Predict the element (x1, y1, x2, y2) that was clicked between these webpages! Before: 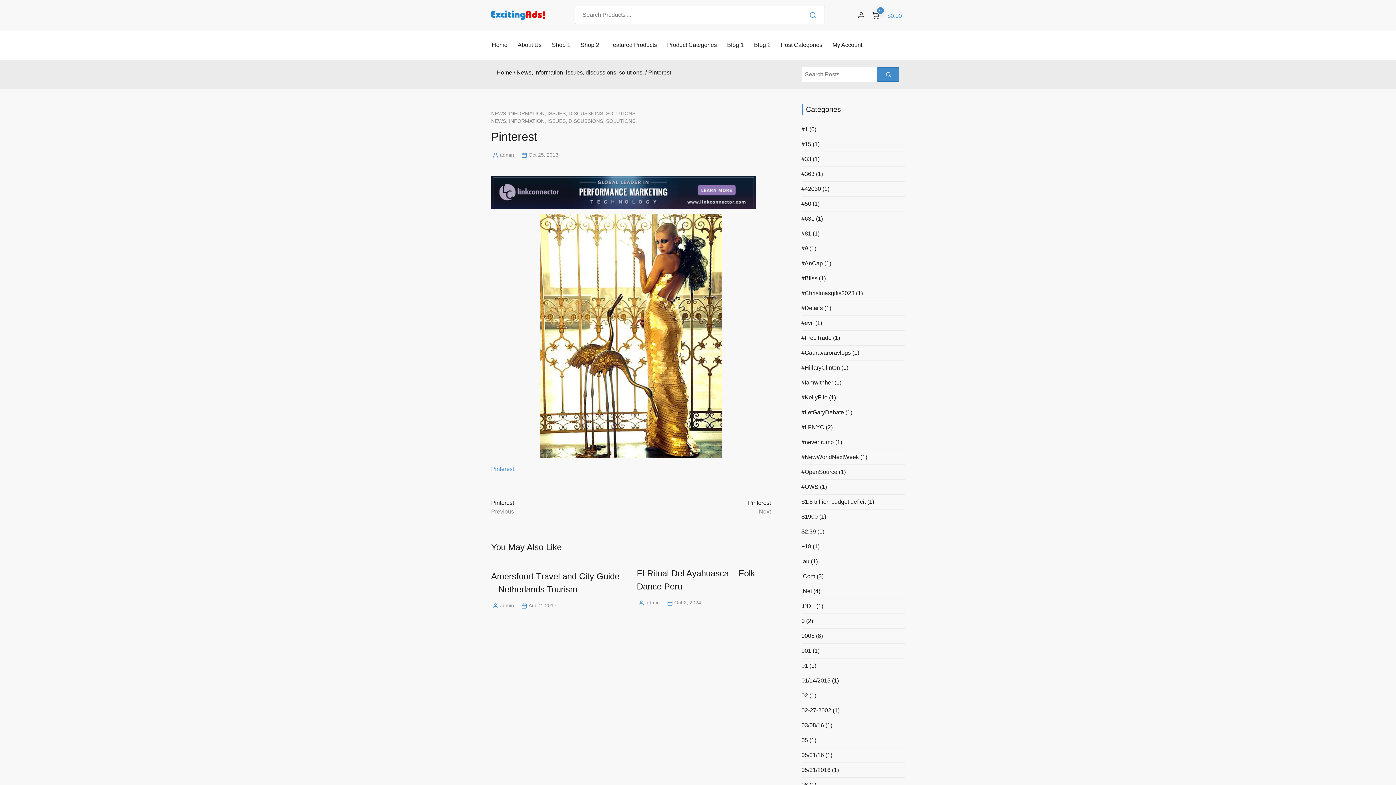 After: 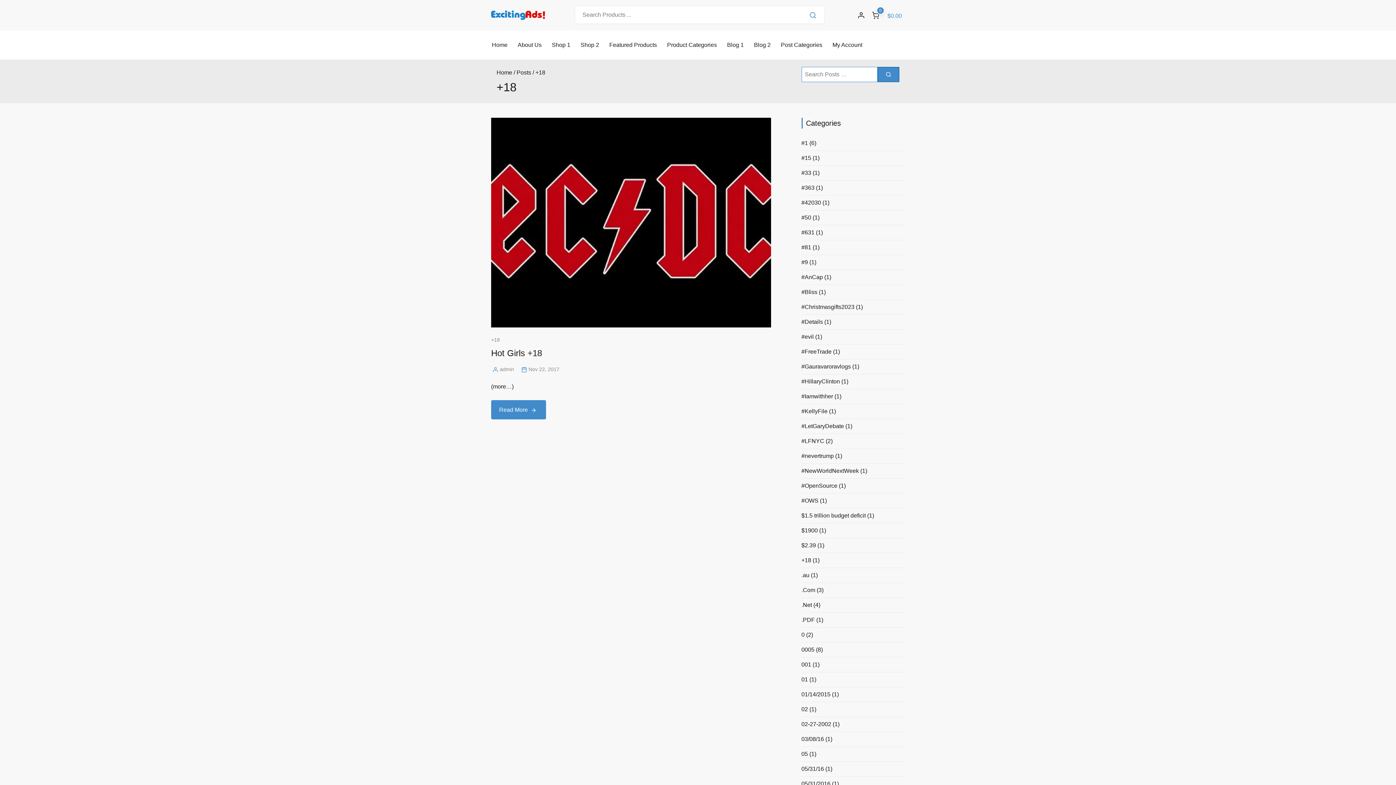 Action: label: +18 bbox: (801, 543, 811, 549)